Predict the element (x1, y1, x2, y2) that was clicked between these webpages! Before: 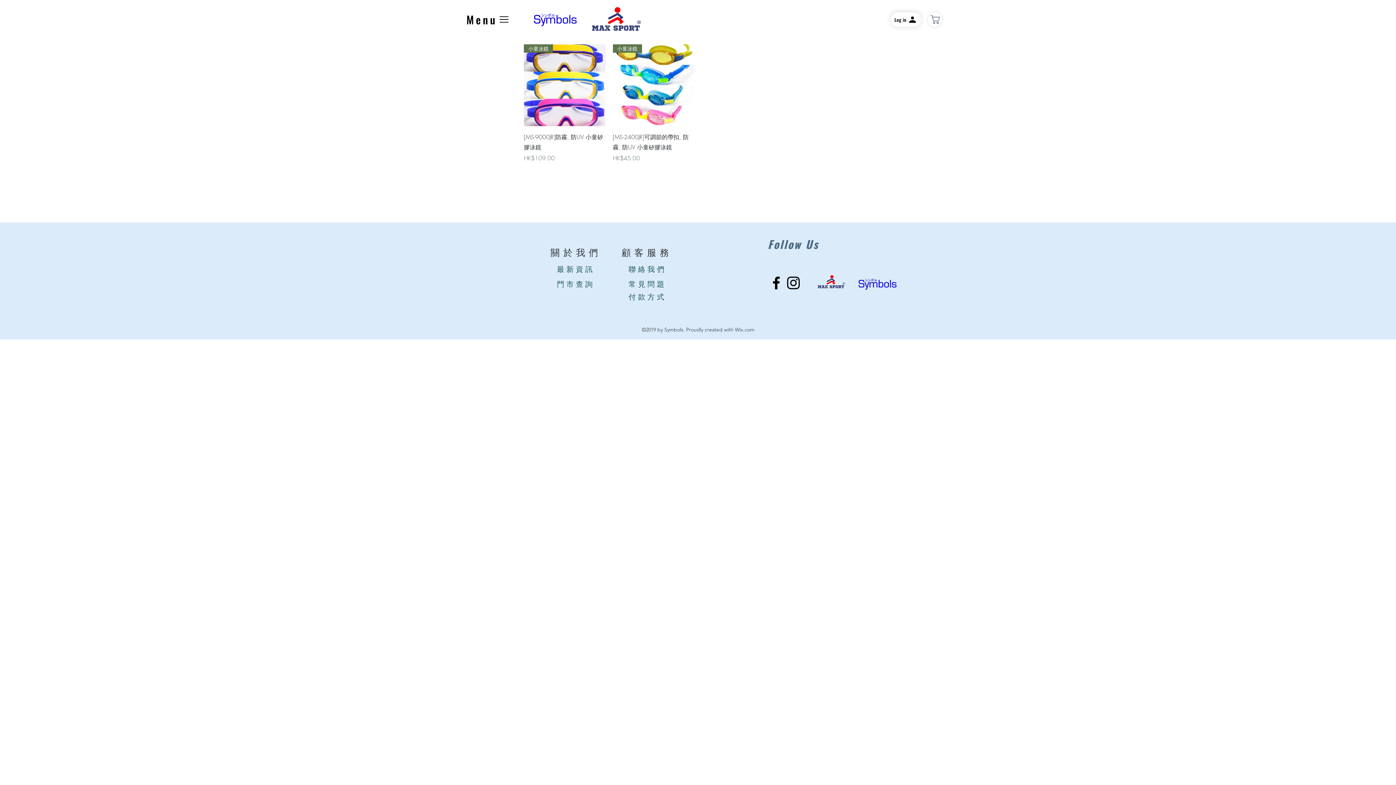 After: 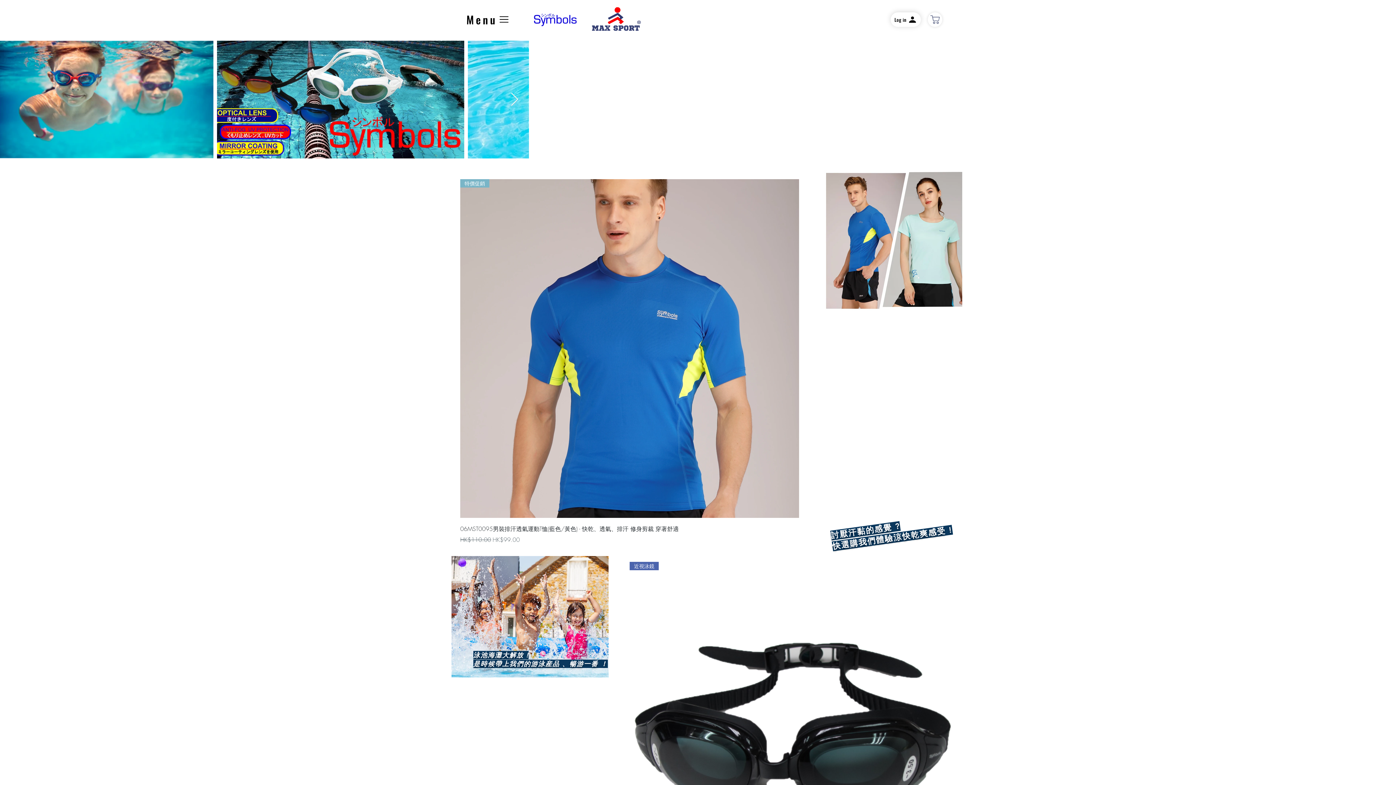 Action: bbox: (534, 1, 576, 37)